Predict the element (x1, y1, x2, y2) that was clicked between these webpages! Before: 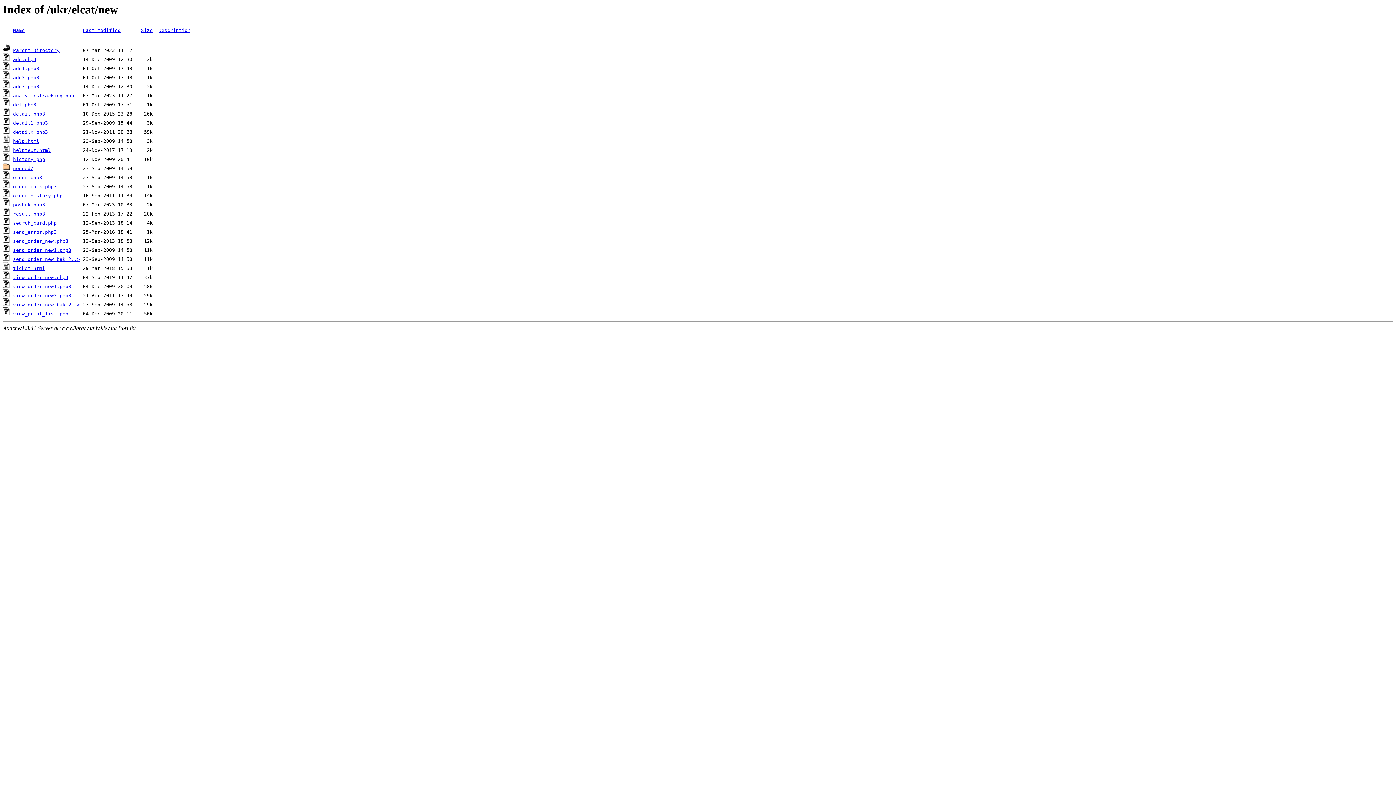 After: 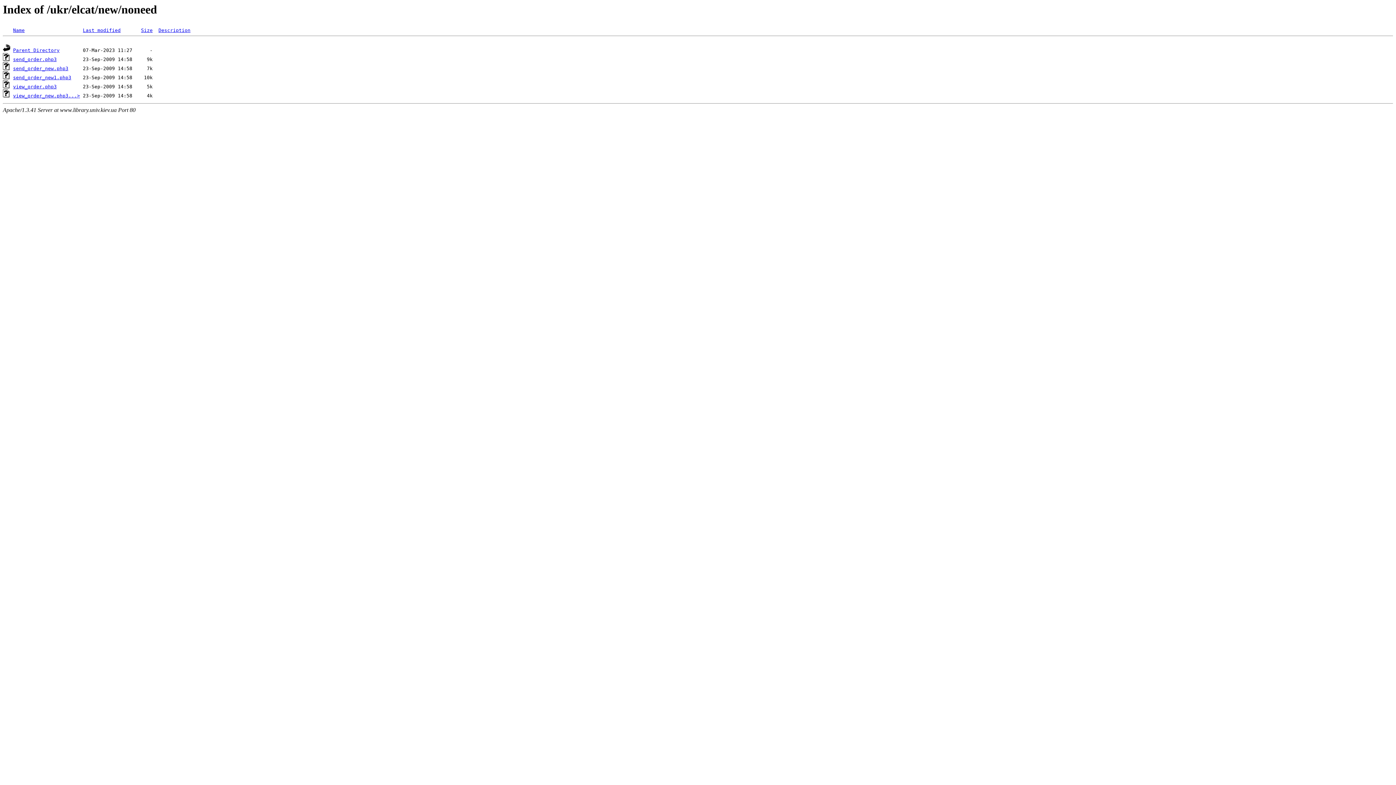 Action: label: noneed/ bbox: (13, 165, 33, 171)